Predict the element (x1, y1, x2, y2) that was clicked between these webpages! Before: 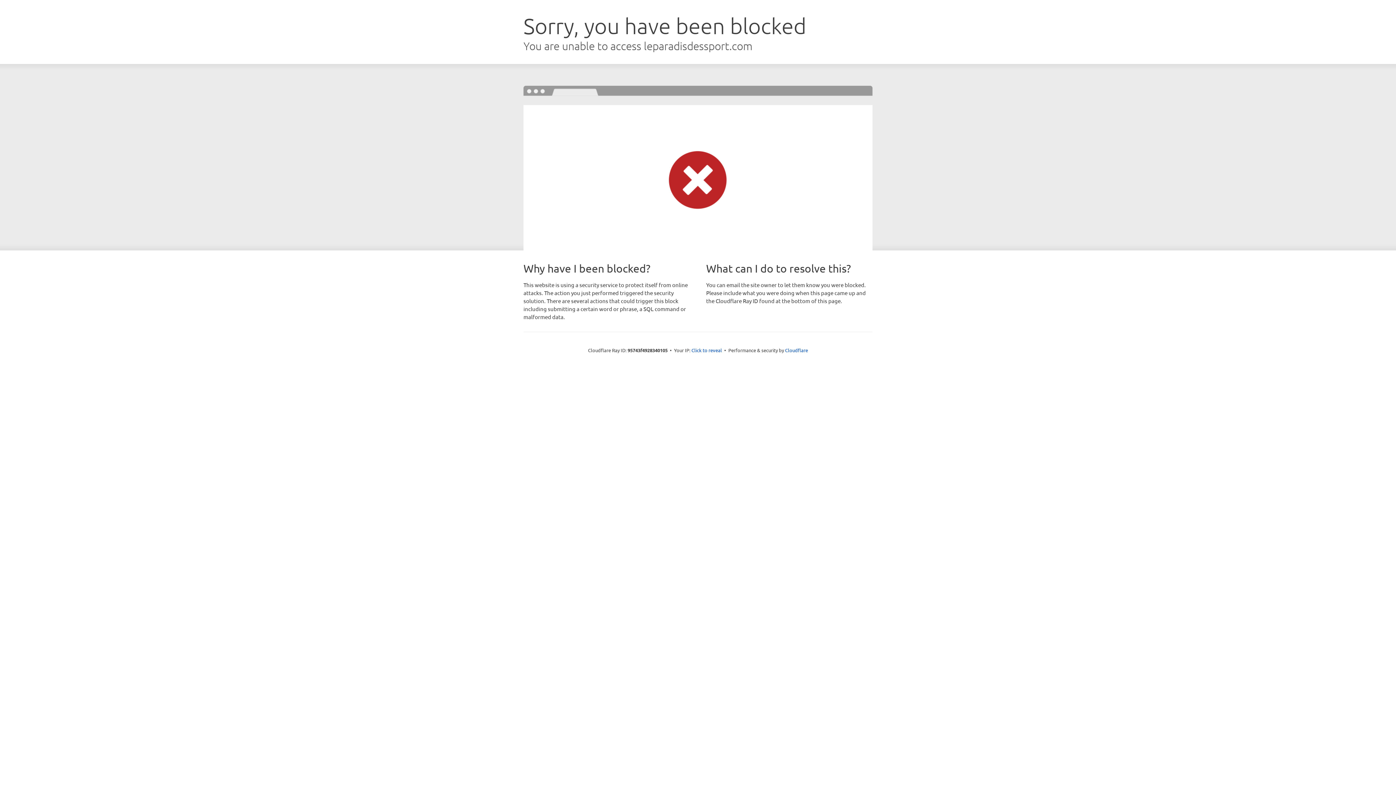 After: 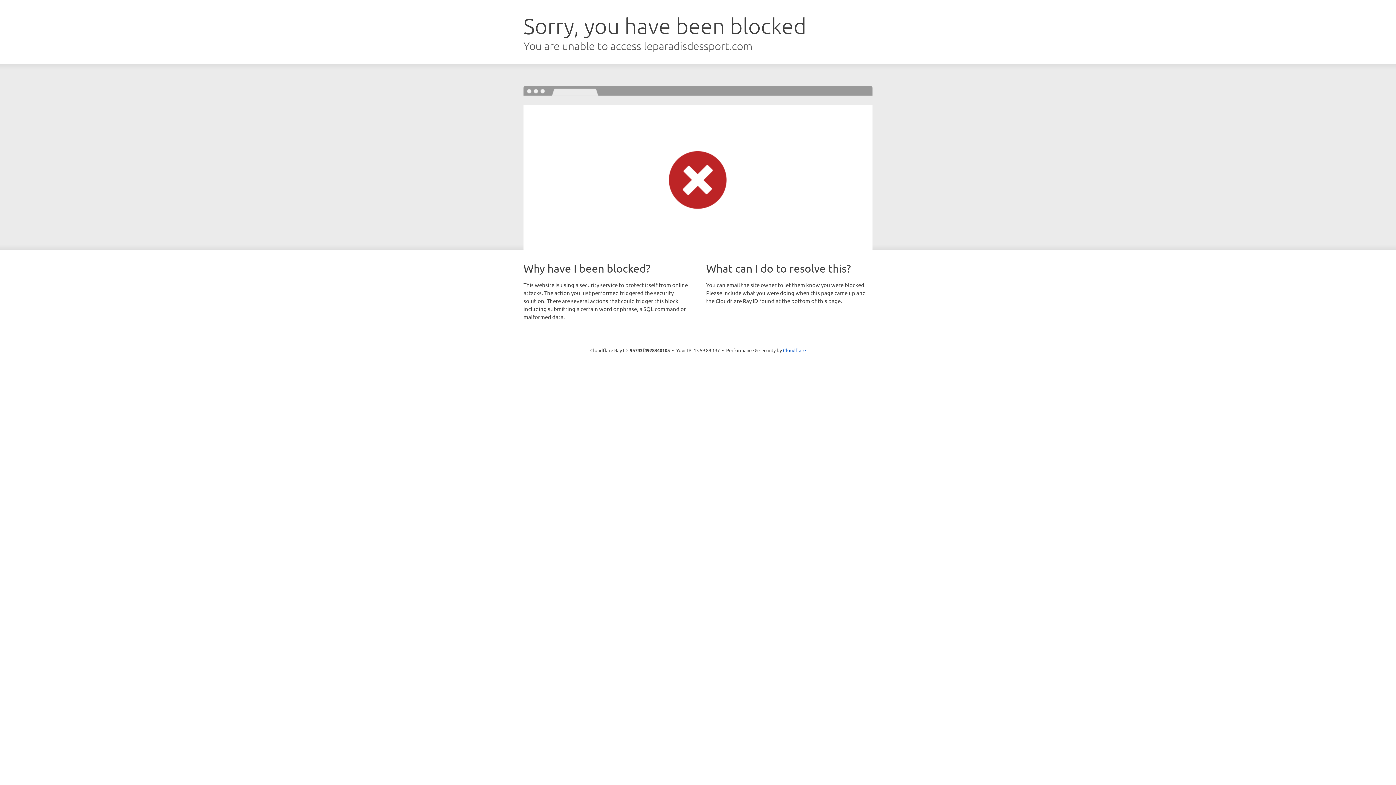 Action: bbox: (691, 346, 722, 353) label: Click to reveal